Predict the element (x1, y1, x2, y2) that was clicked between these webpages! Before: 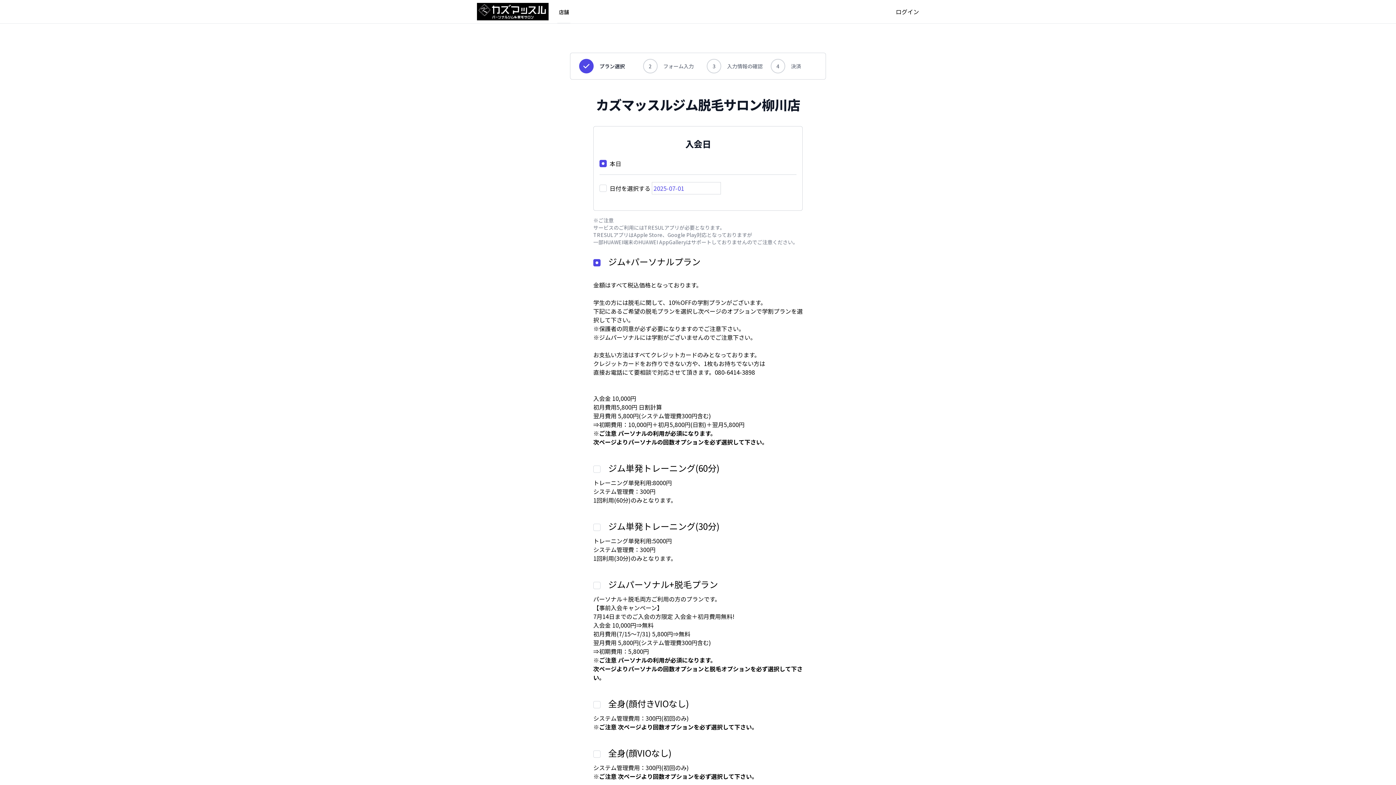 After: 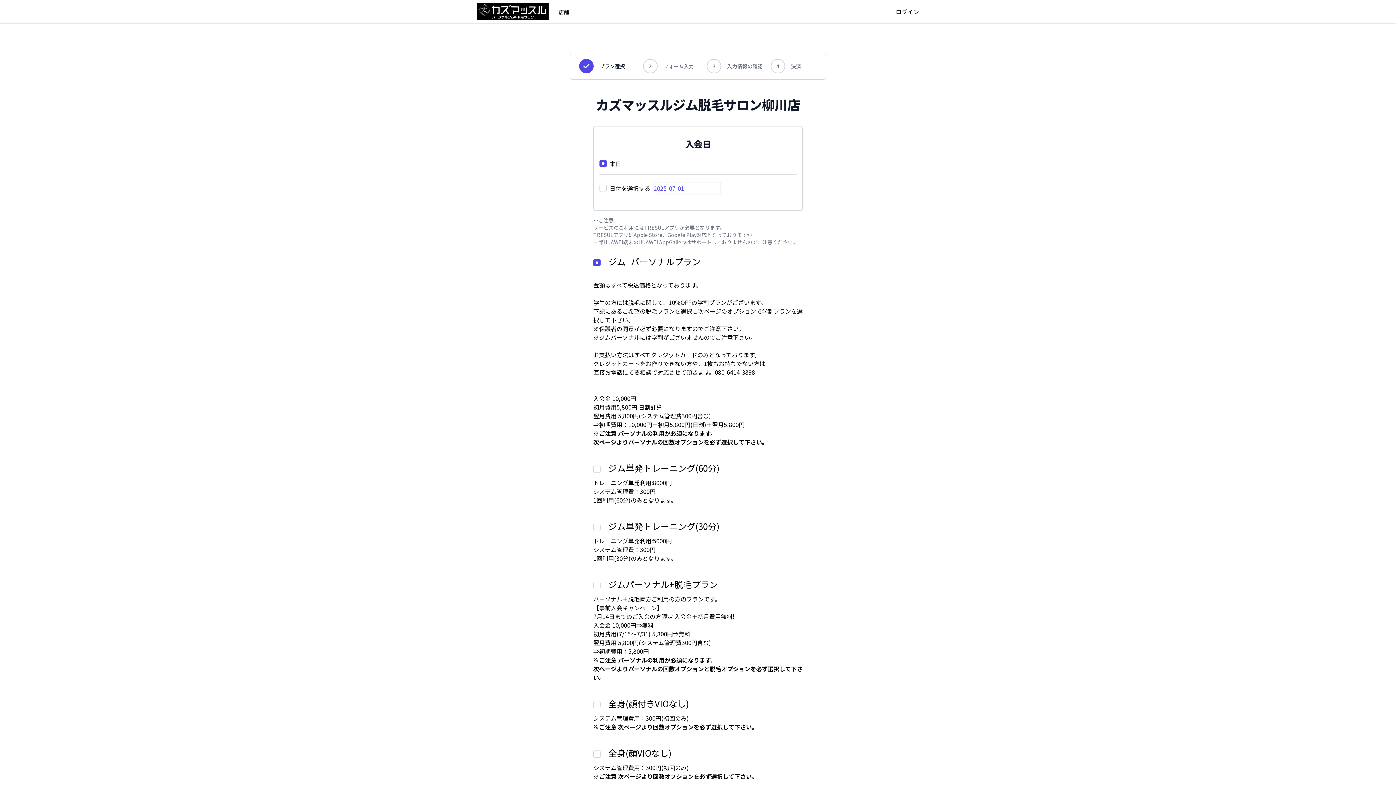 Action: bbox: (762, 53, 825, 79) label: 4
決済